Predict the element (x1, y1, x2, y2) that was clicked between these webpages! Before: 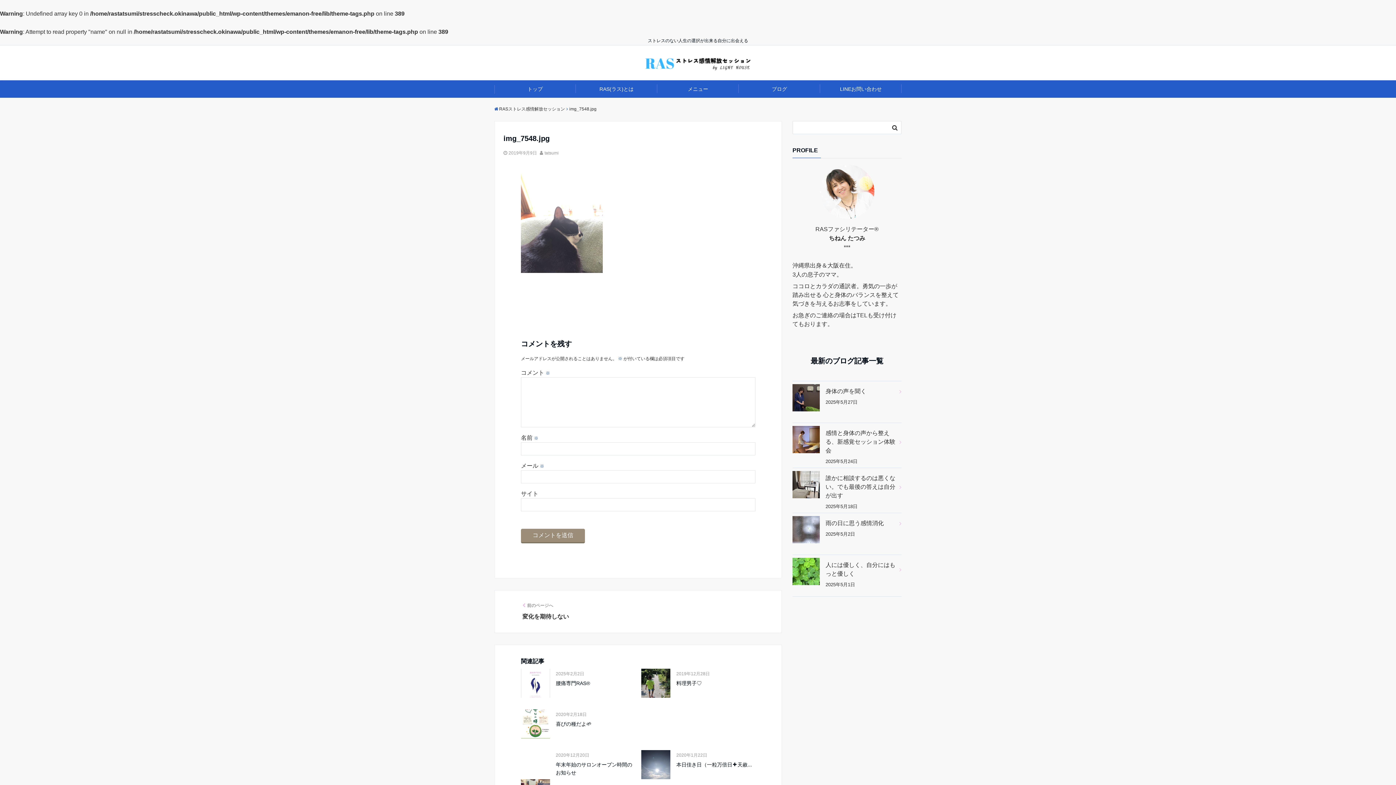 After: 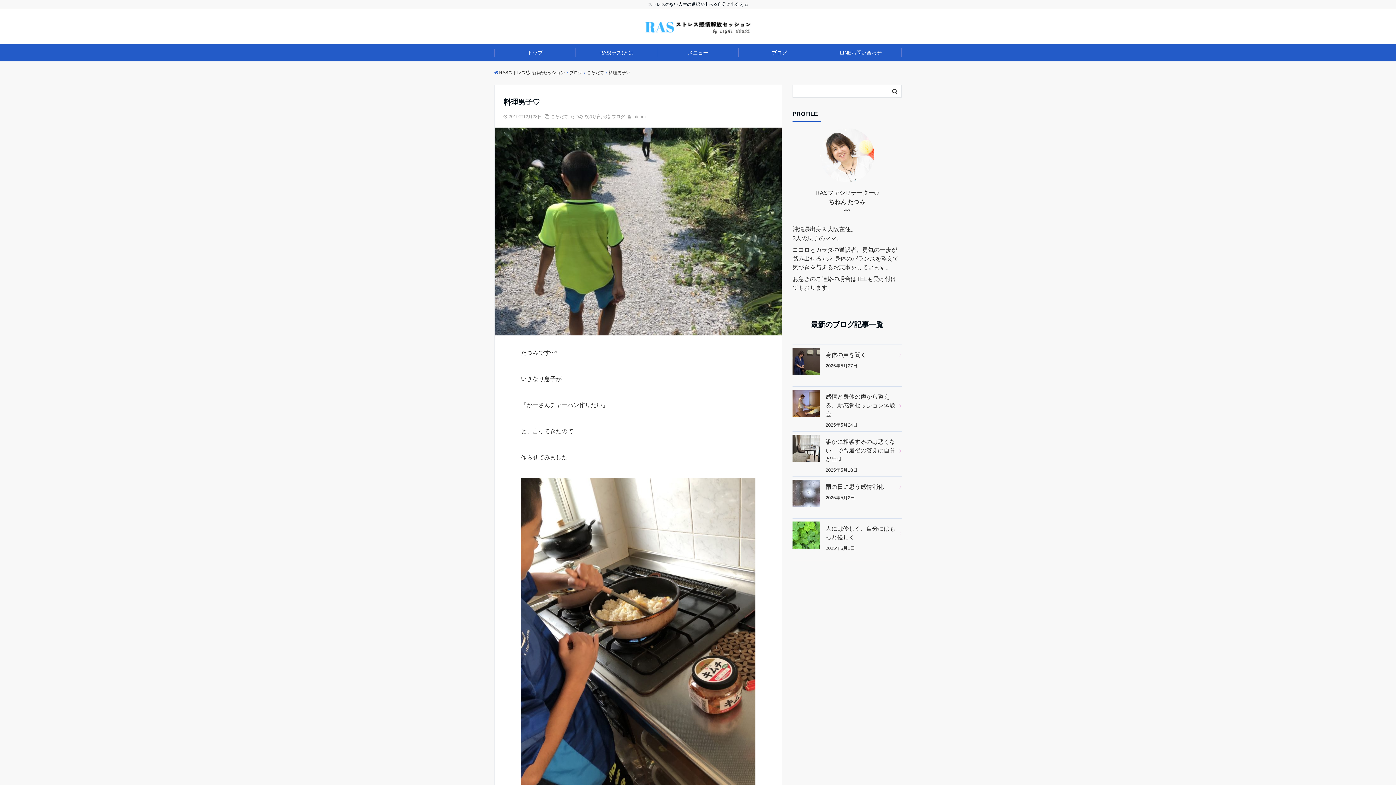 Action: bbox: (641, 669, 670, 698)